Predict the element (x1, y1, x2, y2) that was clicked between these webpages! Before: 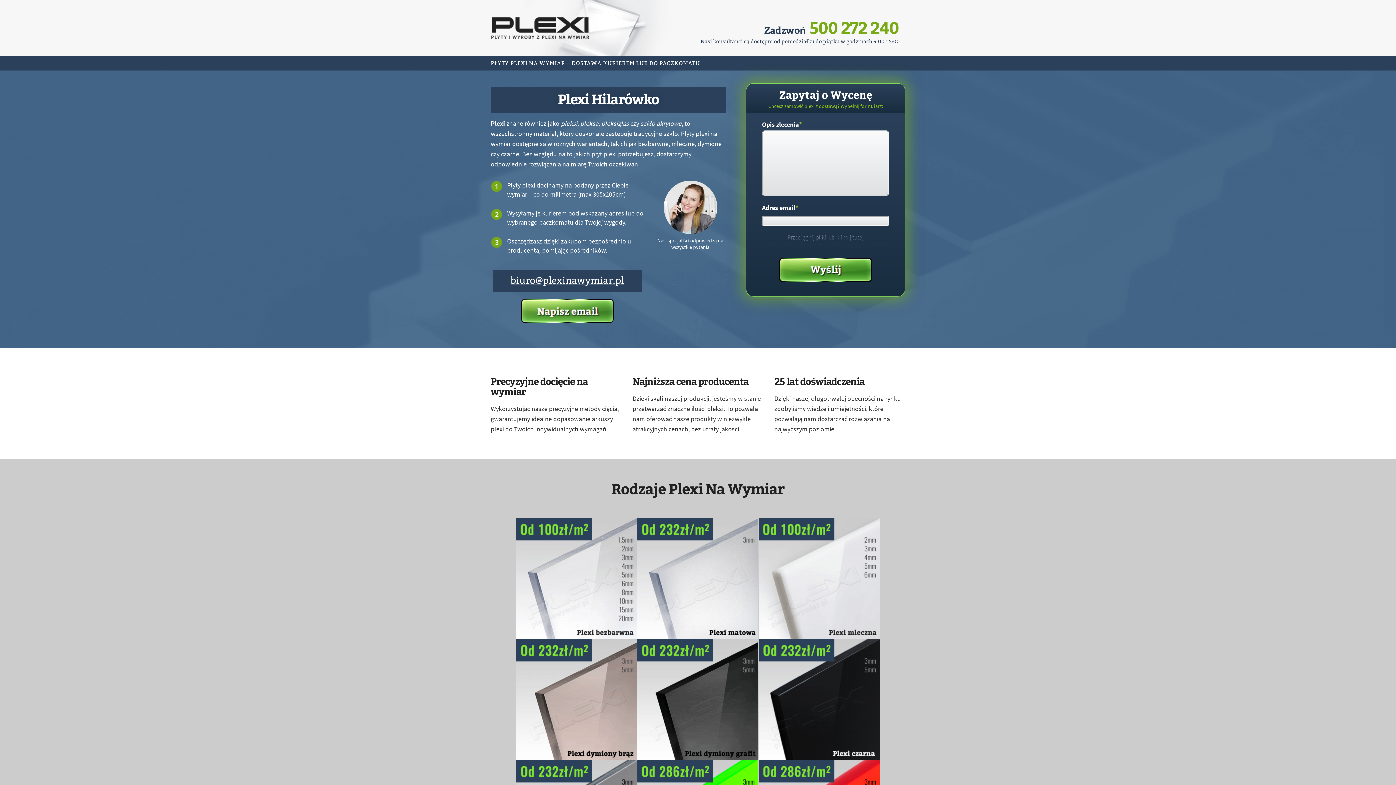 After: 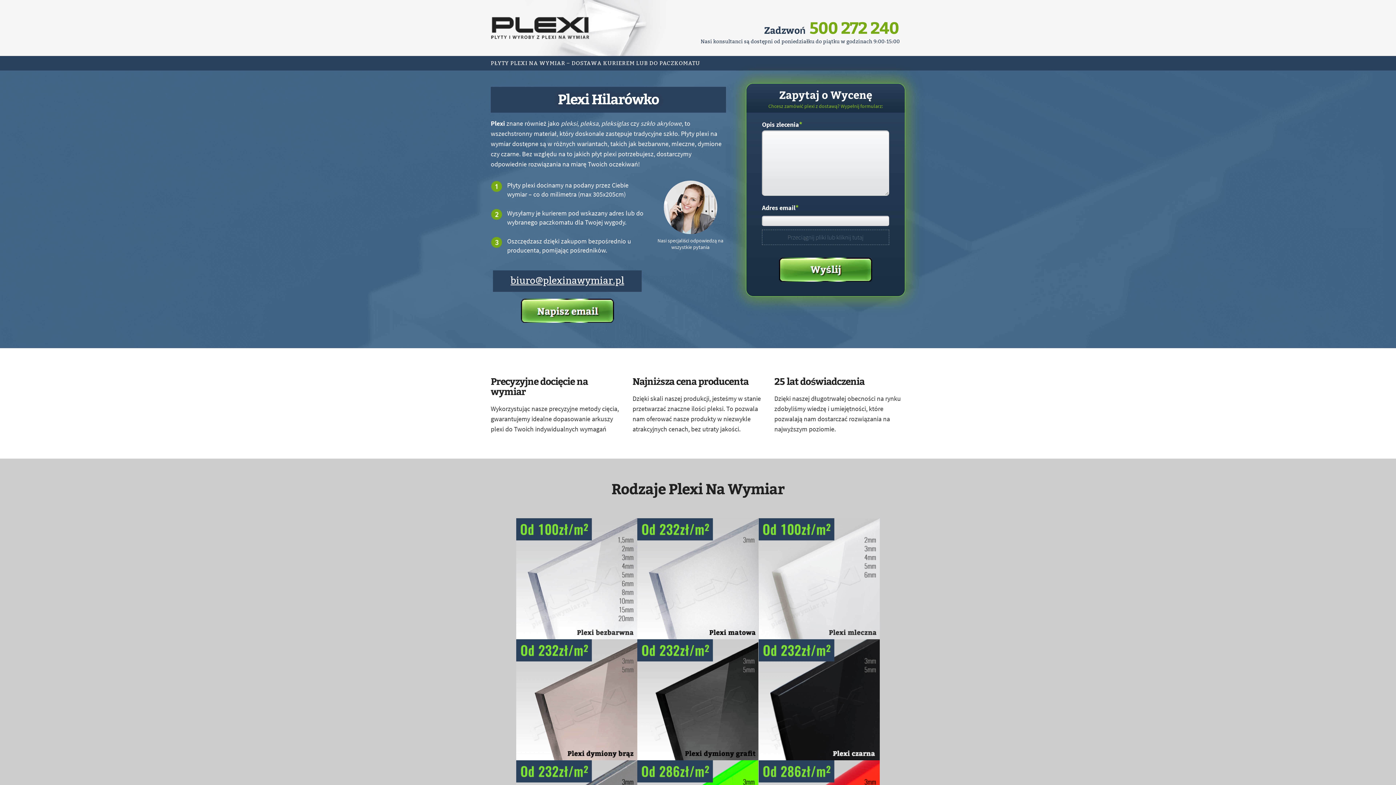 Action: label: biuro@plexinawymiar.pl bbox: (510, 275, 624, 286)